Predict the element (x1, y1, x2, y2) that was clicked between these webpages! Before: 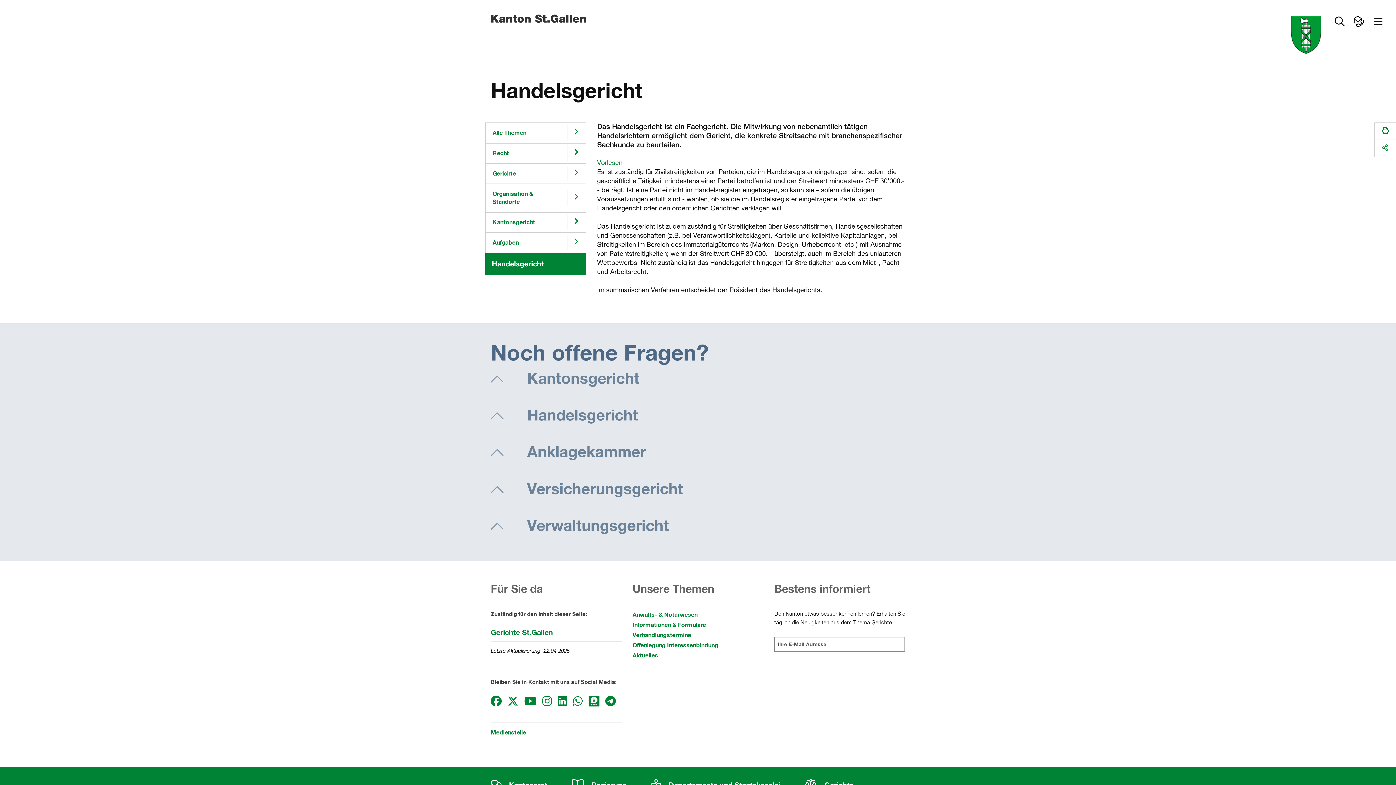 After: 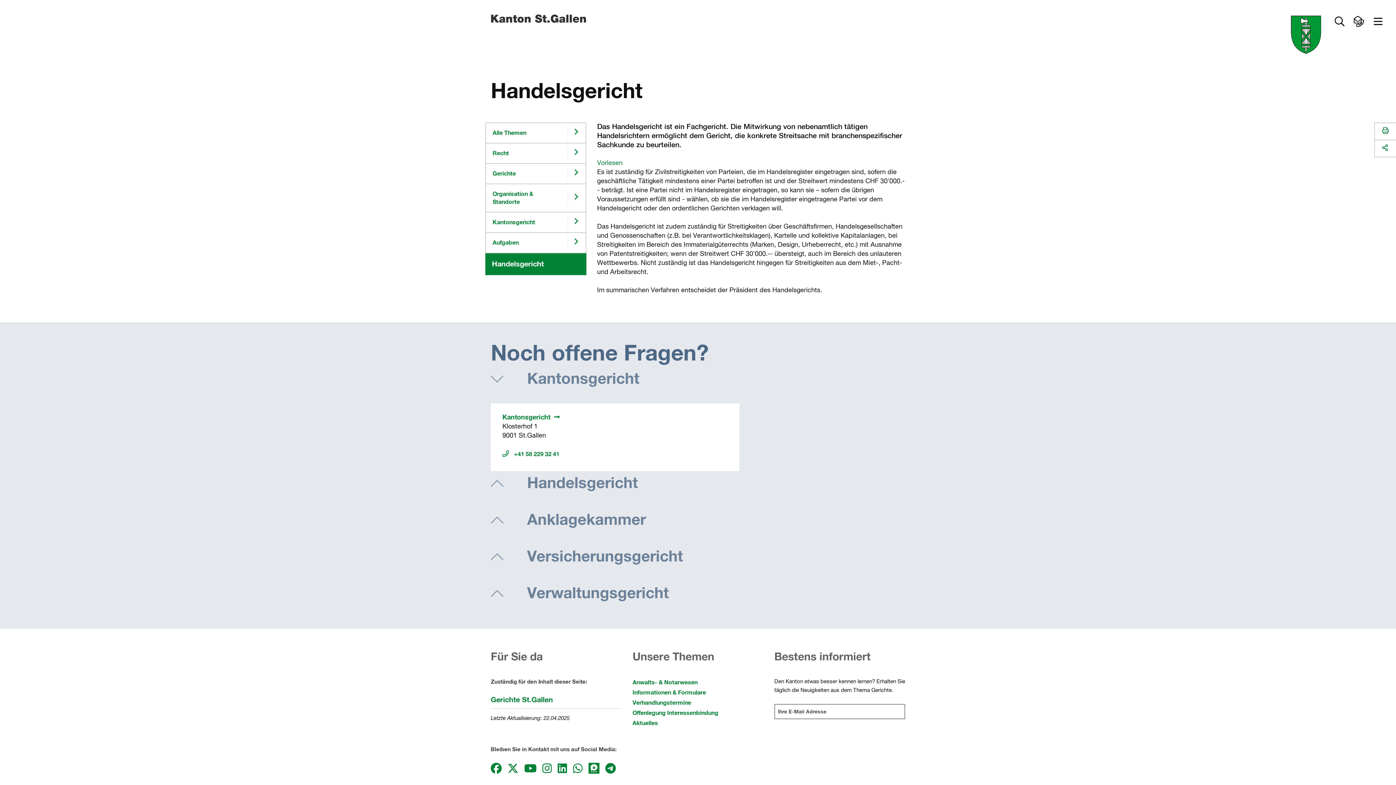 Action: label: Kantonsgericht bbox: (490, 367, 639, 400)